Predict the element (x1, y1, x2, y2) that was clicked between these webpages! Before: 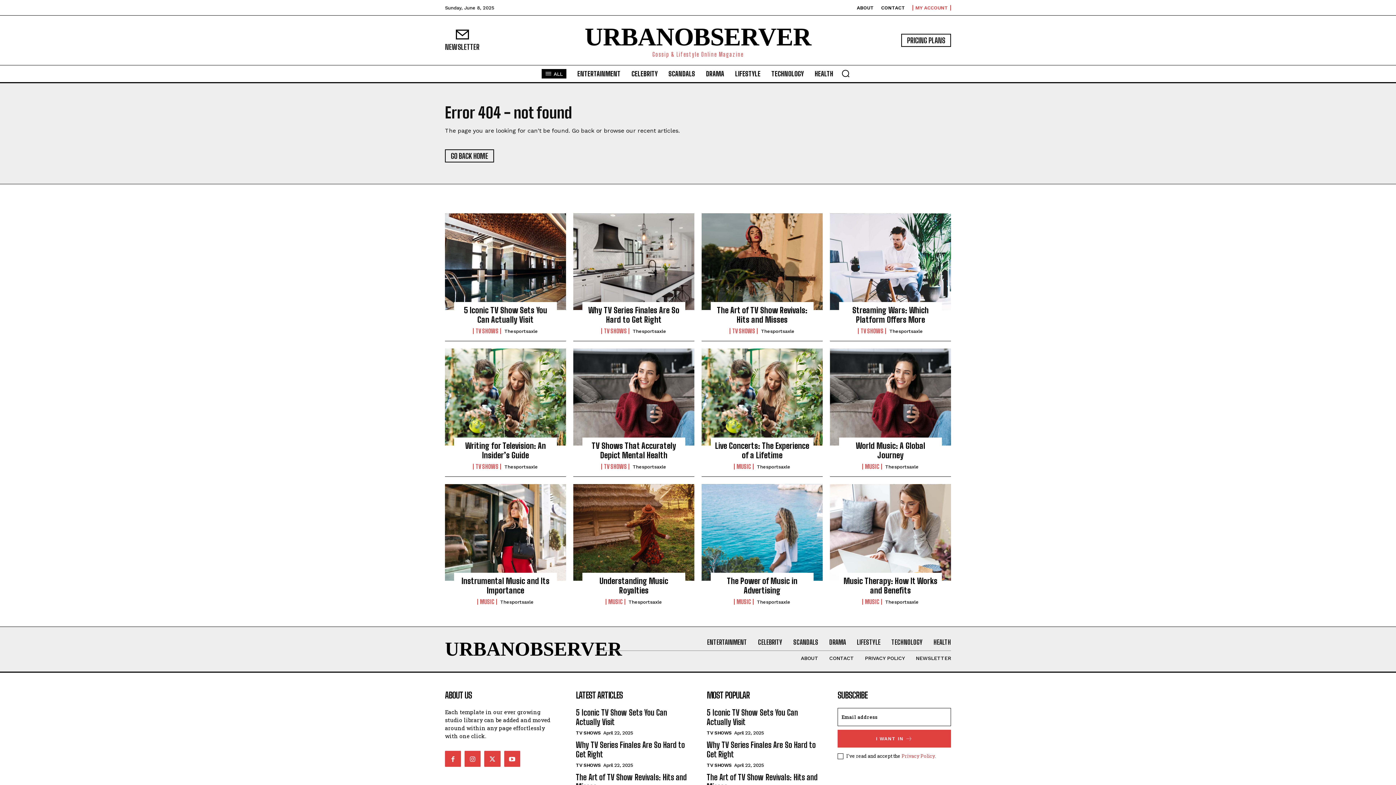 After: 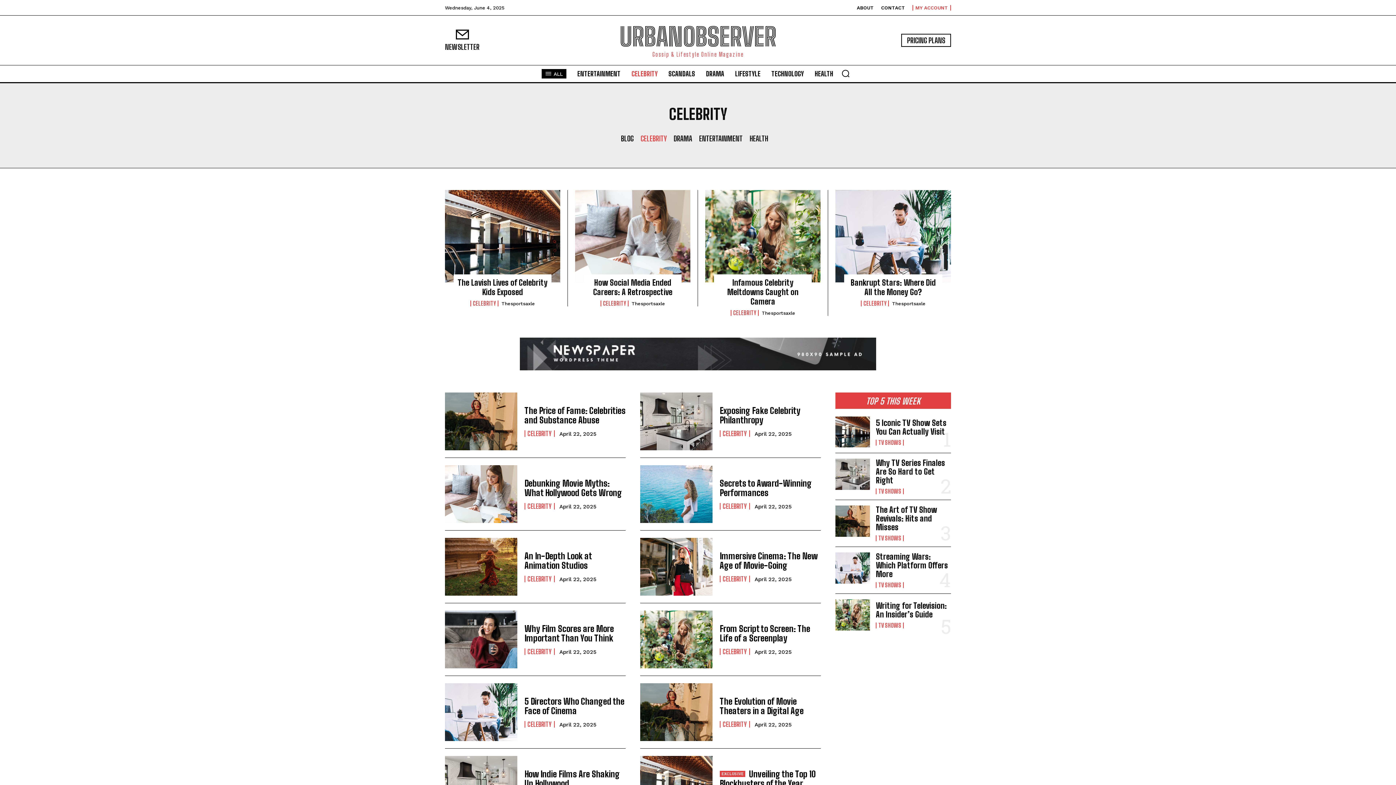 Action: label: CELEBRITY bbox: (758, 638, 782, 646)